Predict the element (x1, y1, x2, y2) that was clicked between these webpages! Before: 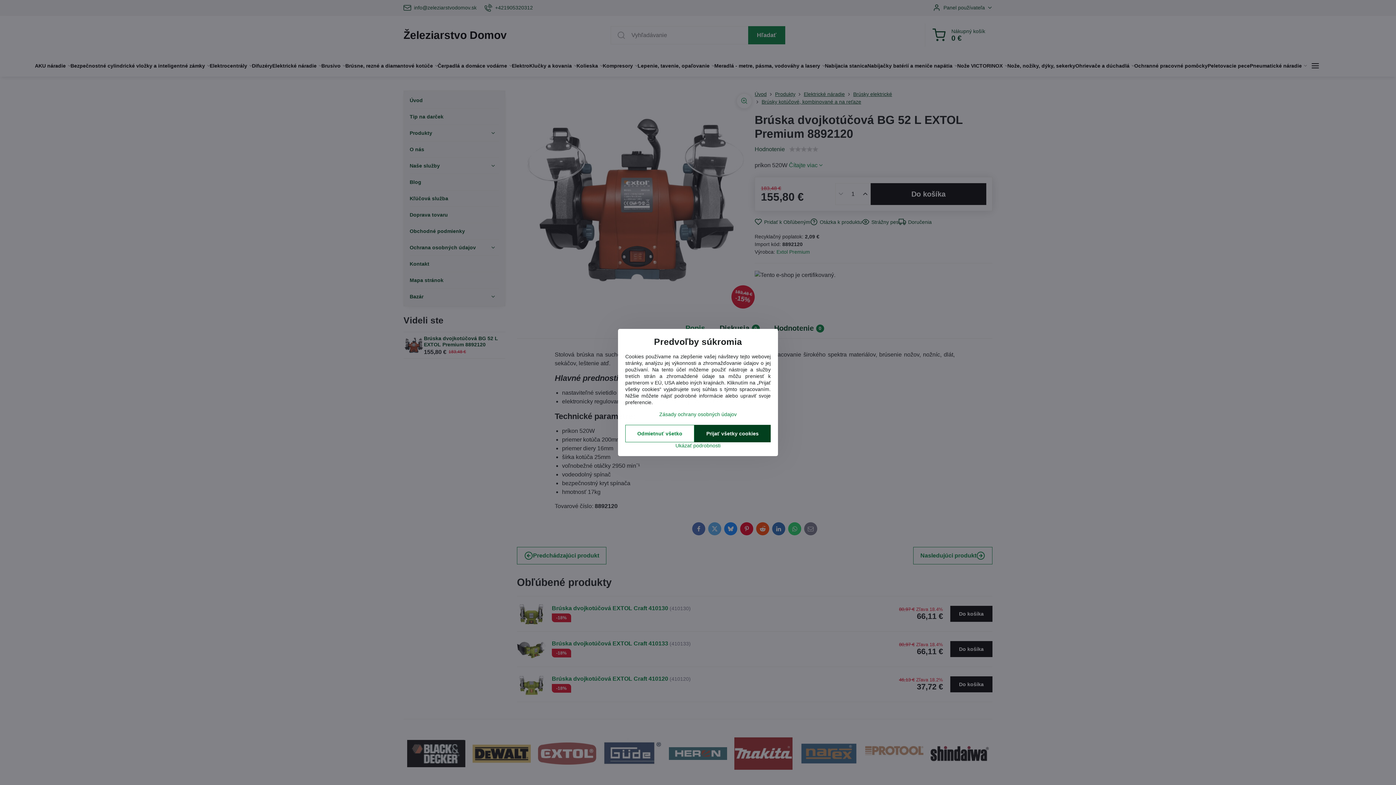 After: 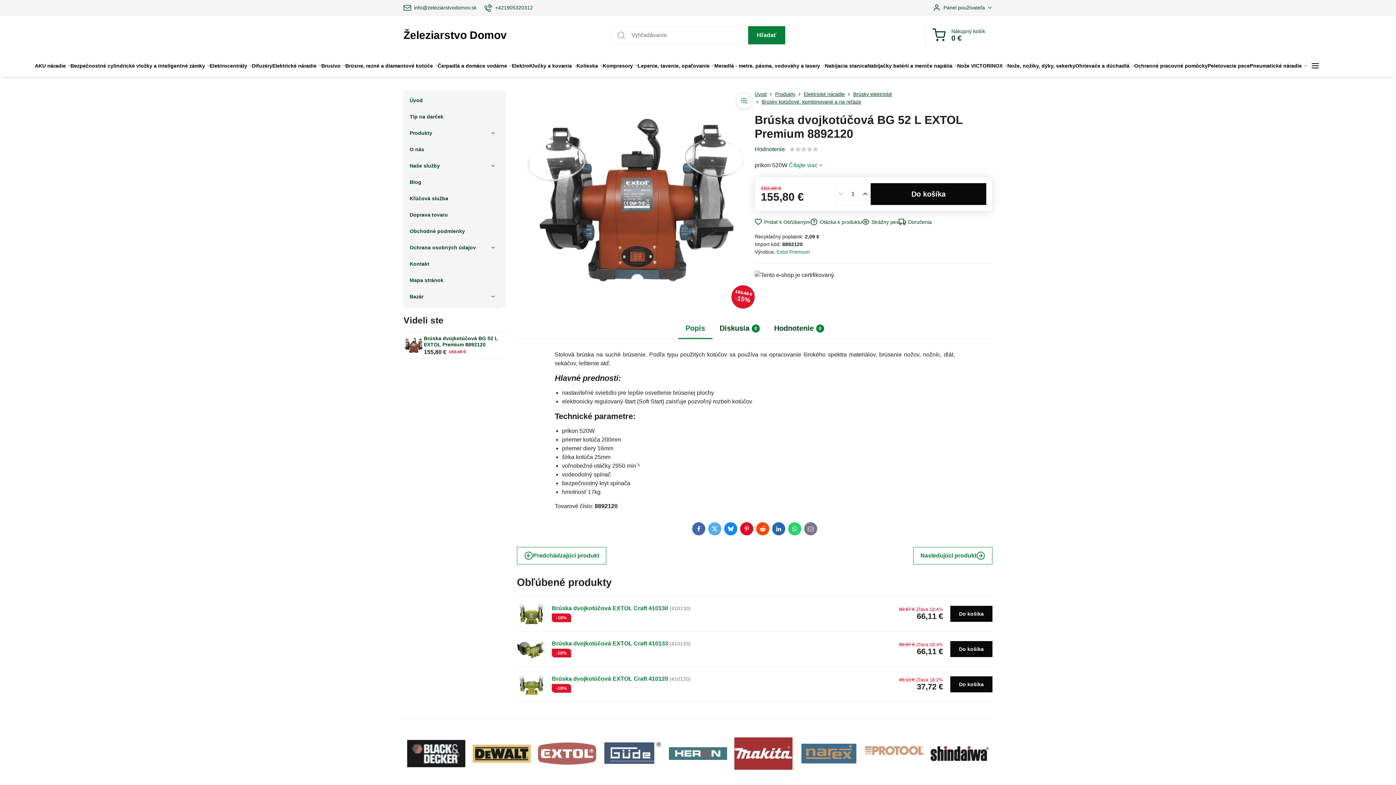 Action: bbox: (694, 425, 770, 442) label: Prijať všetky cookies